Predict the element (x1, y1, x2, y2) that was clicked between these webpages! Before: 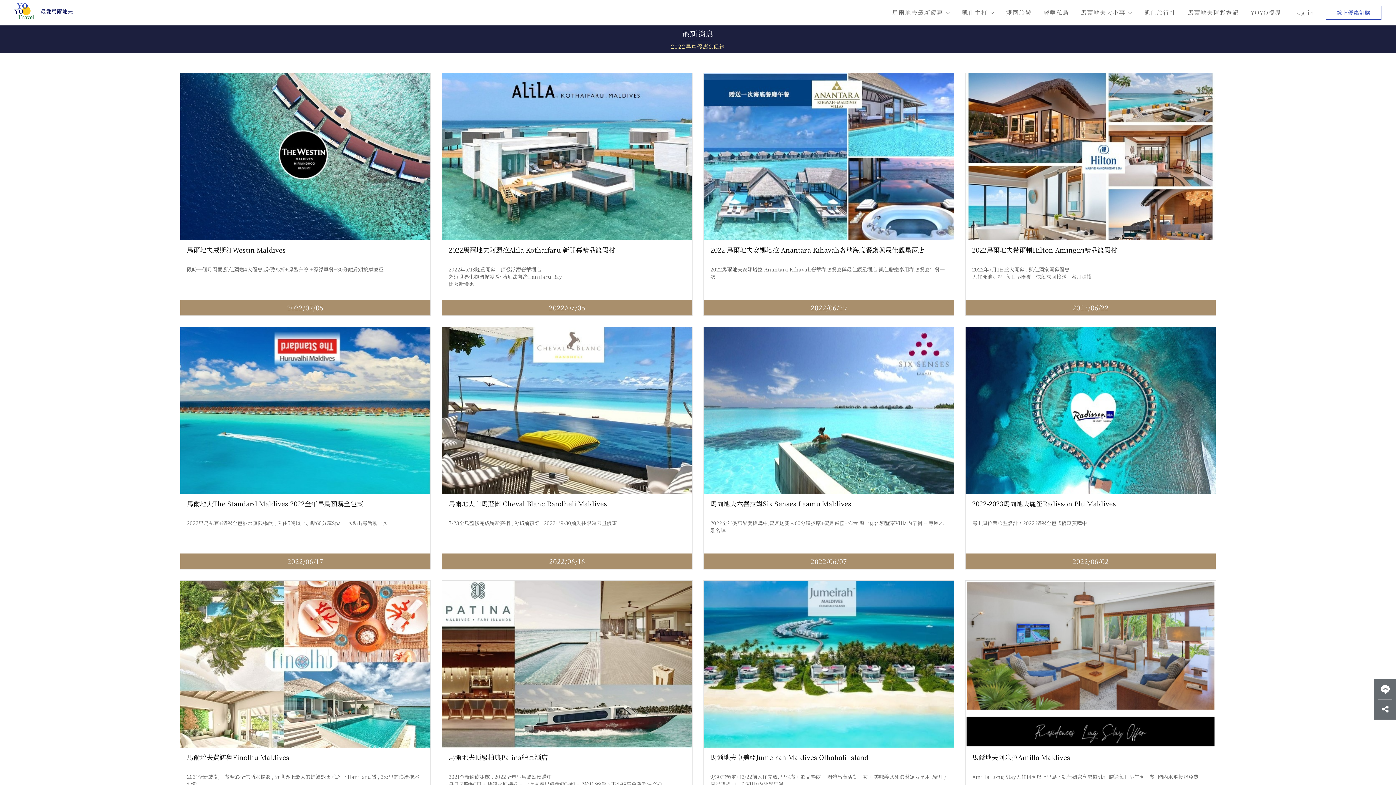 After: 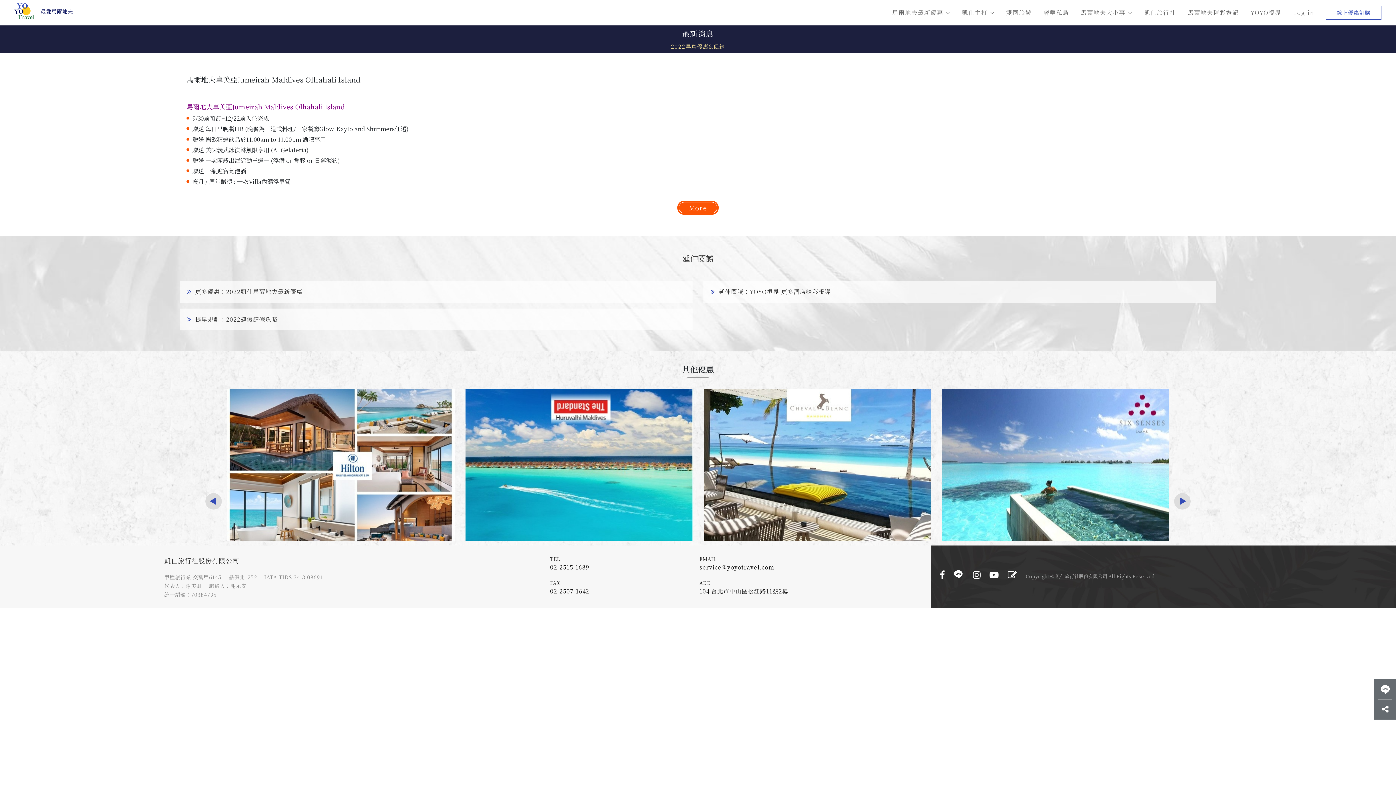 Action: label: 馬爾地夫卓美亞Jumeirah Maldives Olhahali Island

9/30前預定+12/22前入住完成, 早晚餐+ 飲品暢飲 + 團體出海活動一次 + 美味義式冰淇淋無限享用 ,蜜月 / 周年贈禮加一次Villa內漂浮早餐
2022/07/01 bbox: (703, 580, 954, 823)